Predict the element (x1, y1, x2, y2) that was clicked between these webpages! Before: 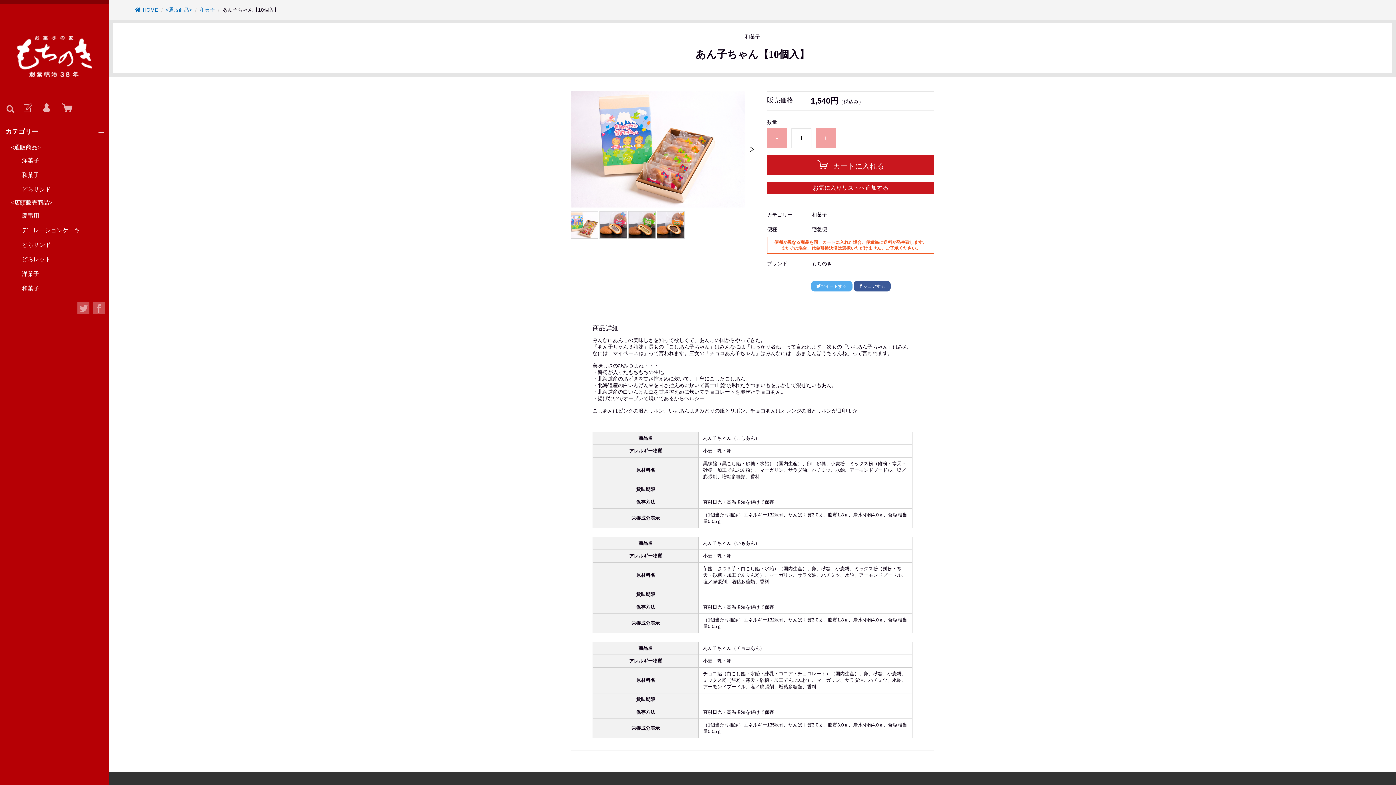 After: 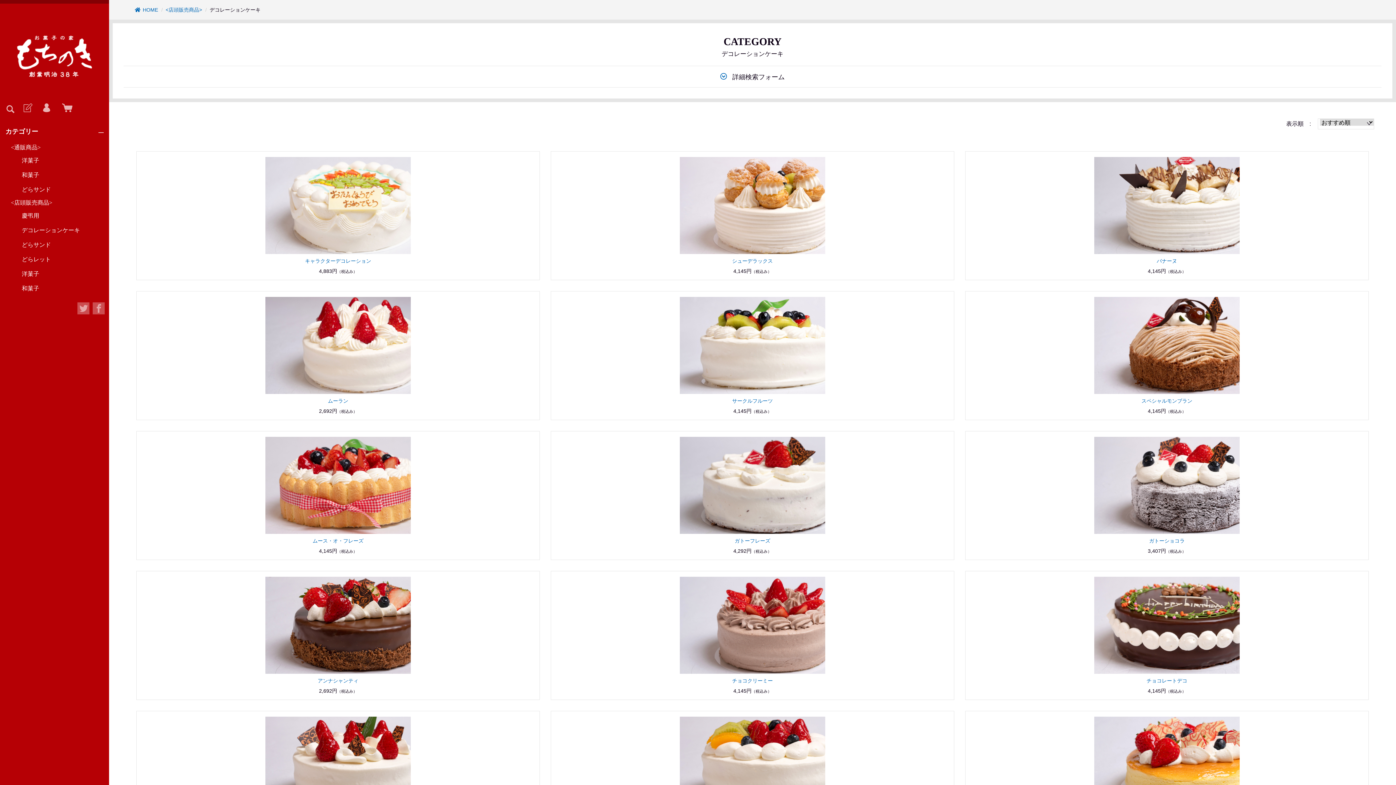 Action: bbox: (10, 223, 109, 237) label: デコレーションケーキ